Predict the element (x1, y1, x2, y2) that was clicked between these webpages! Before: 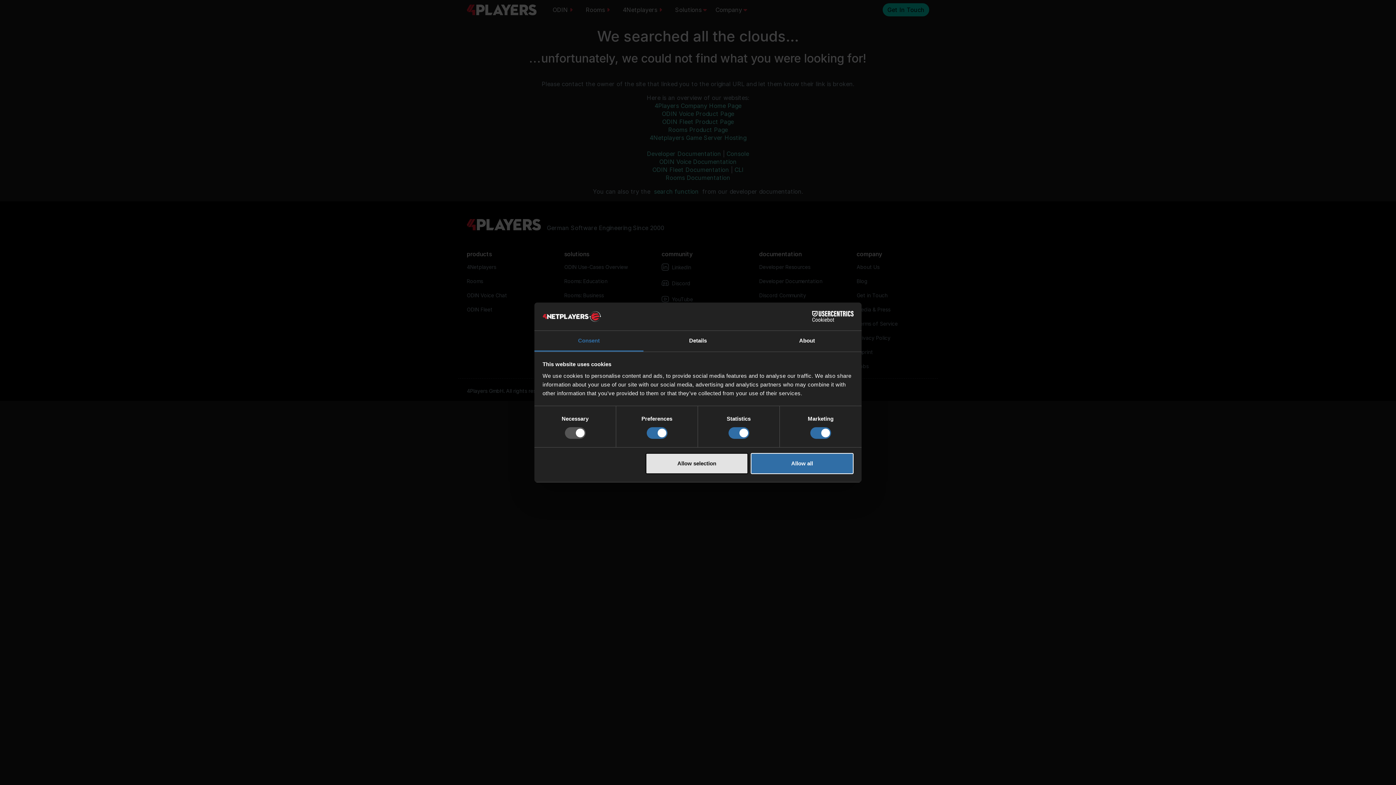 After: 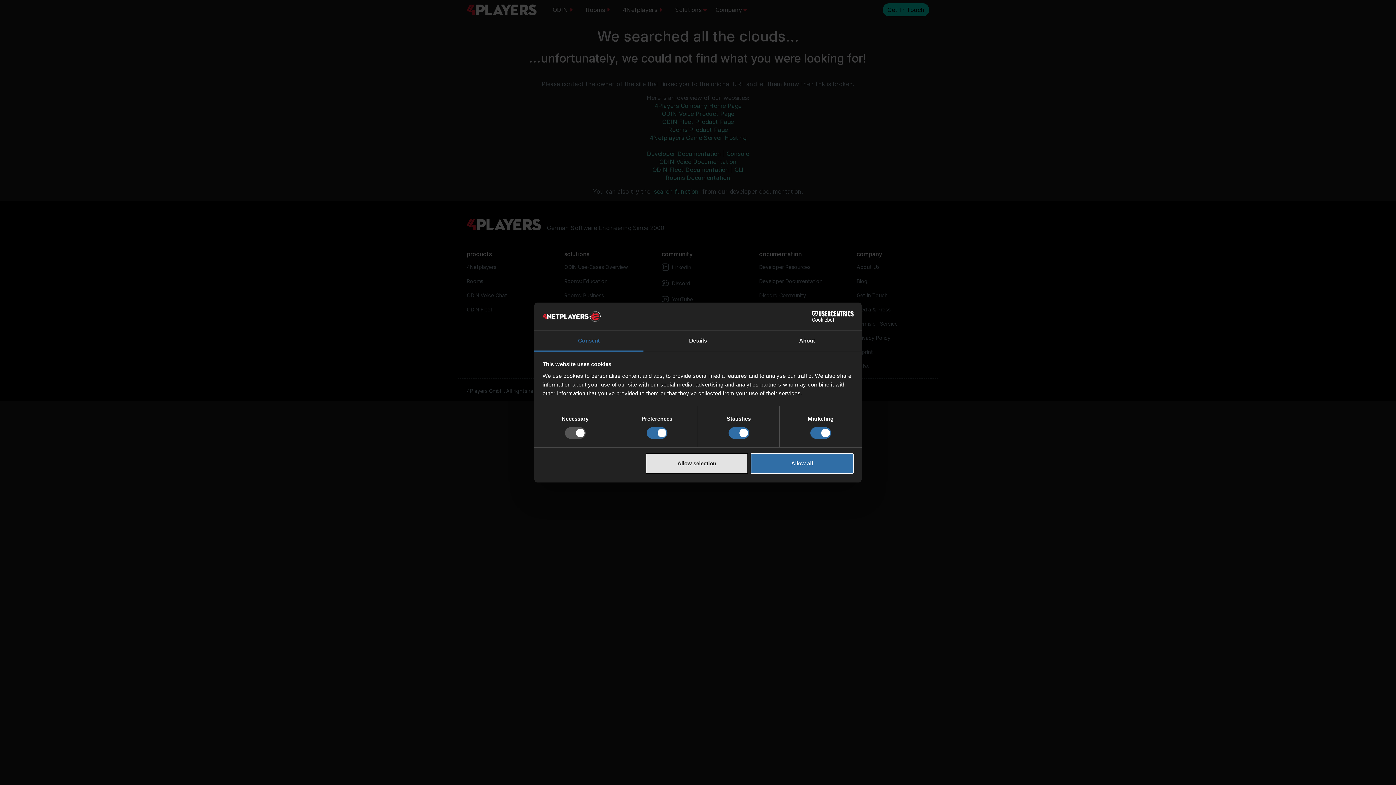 Action: bbox: (790, 311, 853, 322) label: Cookiebot - opens in a new window